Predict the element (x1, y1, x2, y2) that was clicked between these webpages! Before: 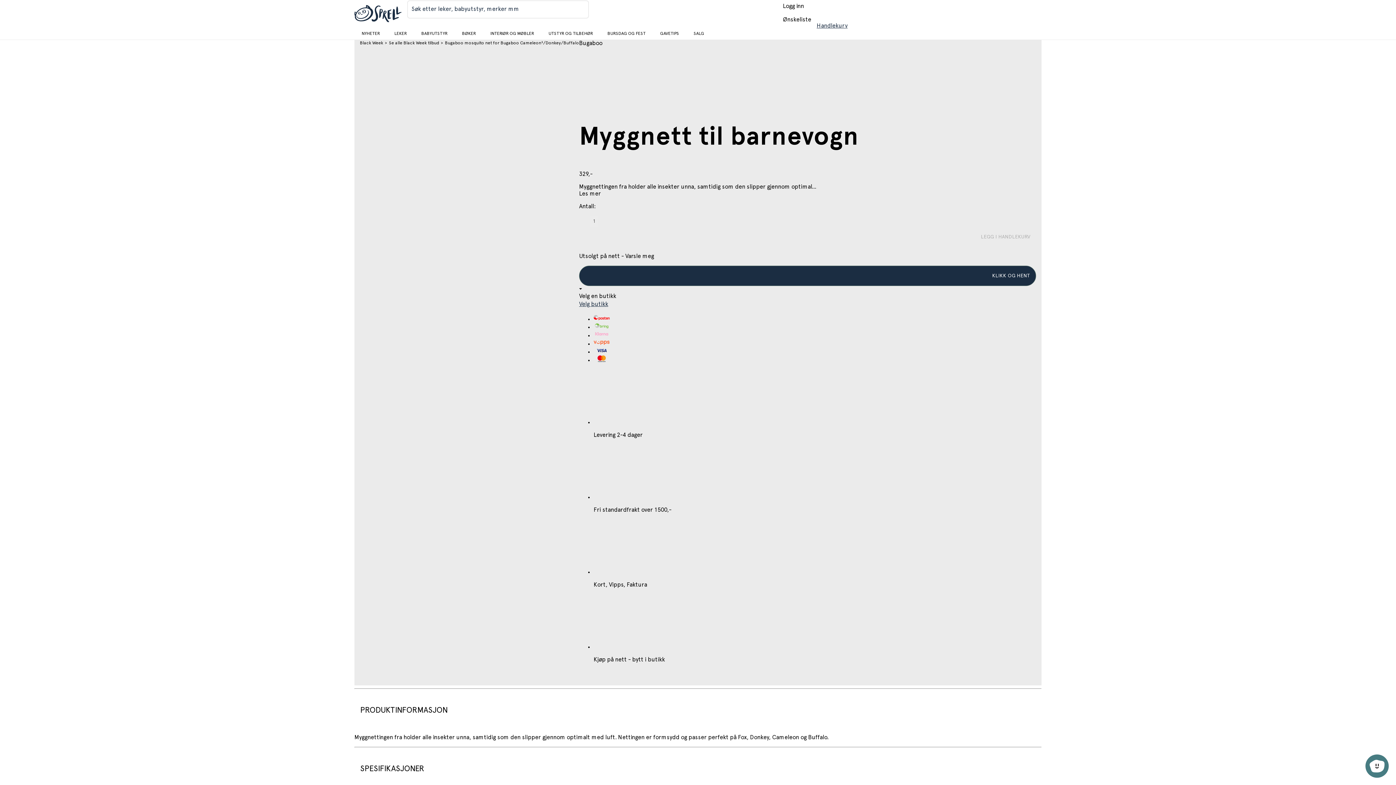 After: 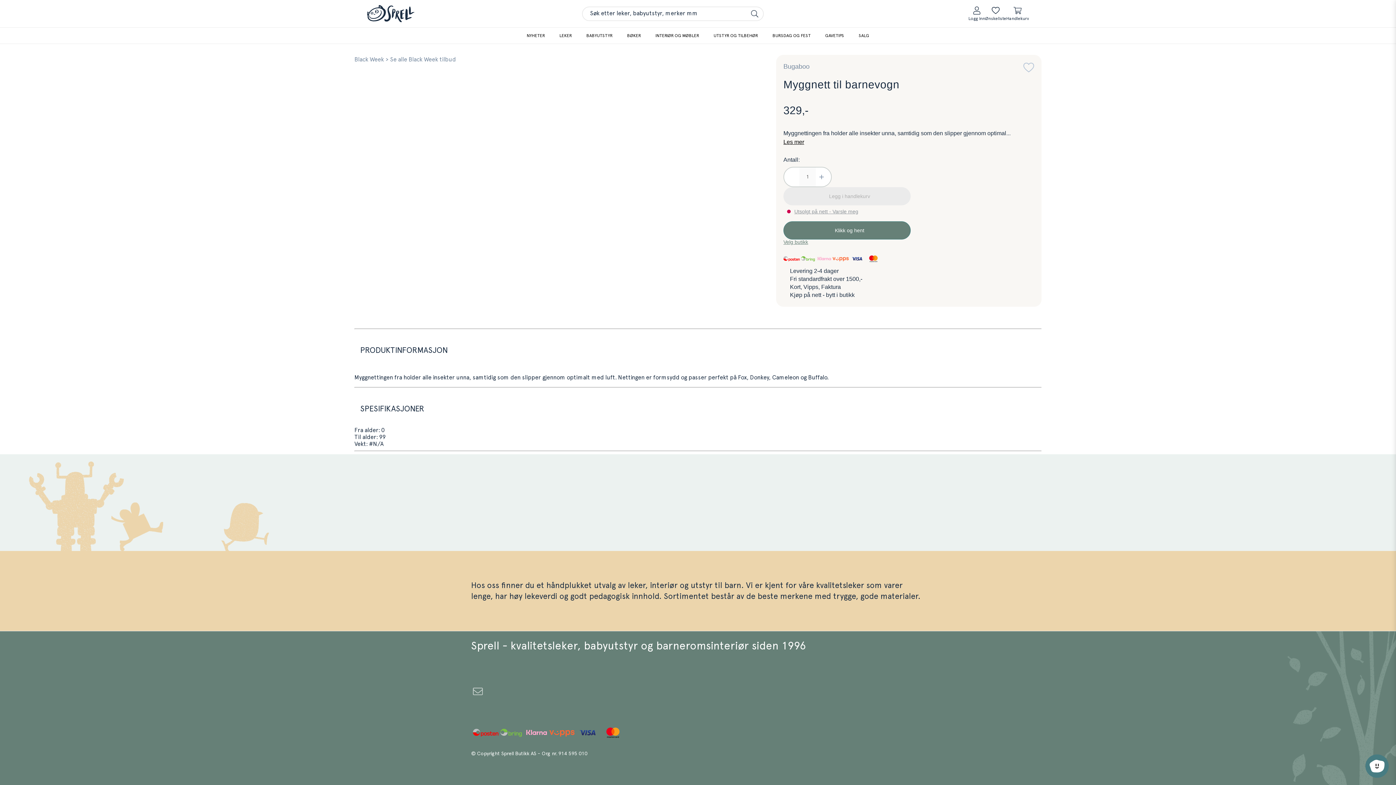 Action: label: Black Week bbox: (360, 40, 383, 45)